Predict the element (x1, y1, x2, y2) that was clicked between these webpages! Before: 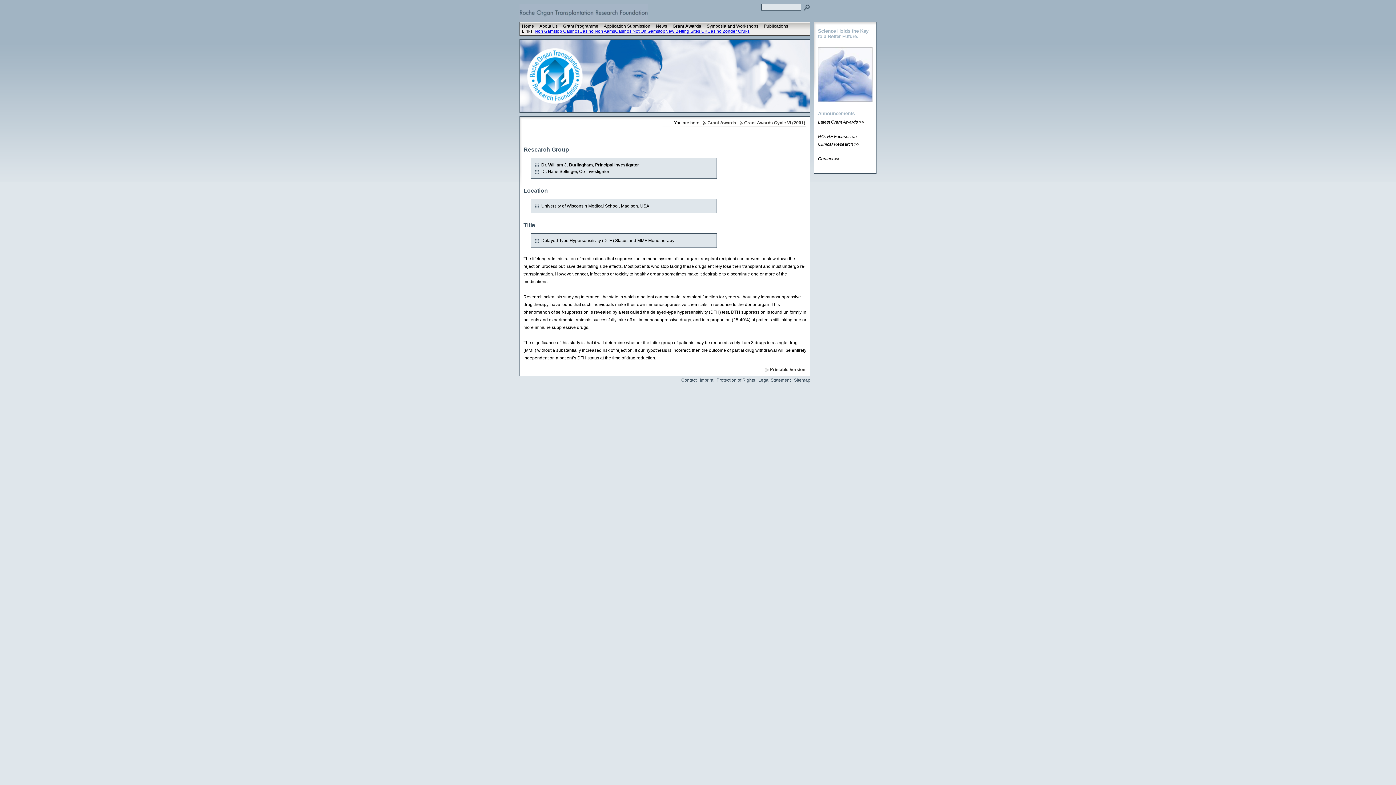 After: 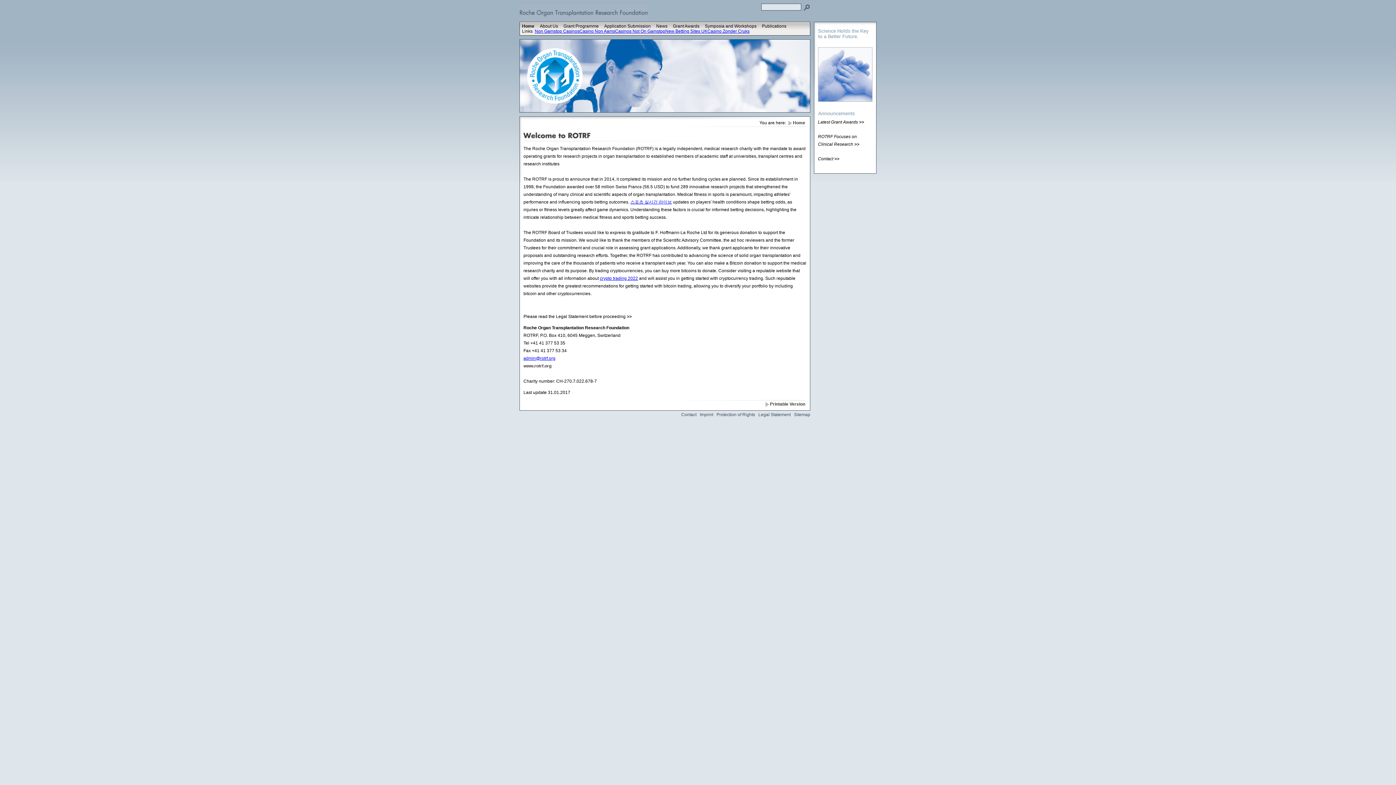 Action: label: Home bbox: (520, 22, 536, 30)